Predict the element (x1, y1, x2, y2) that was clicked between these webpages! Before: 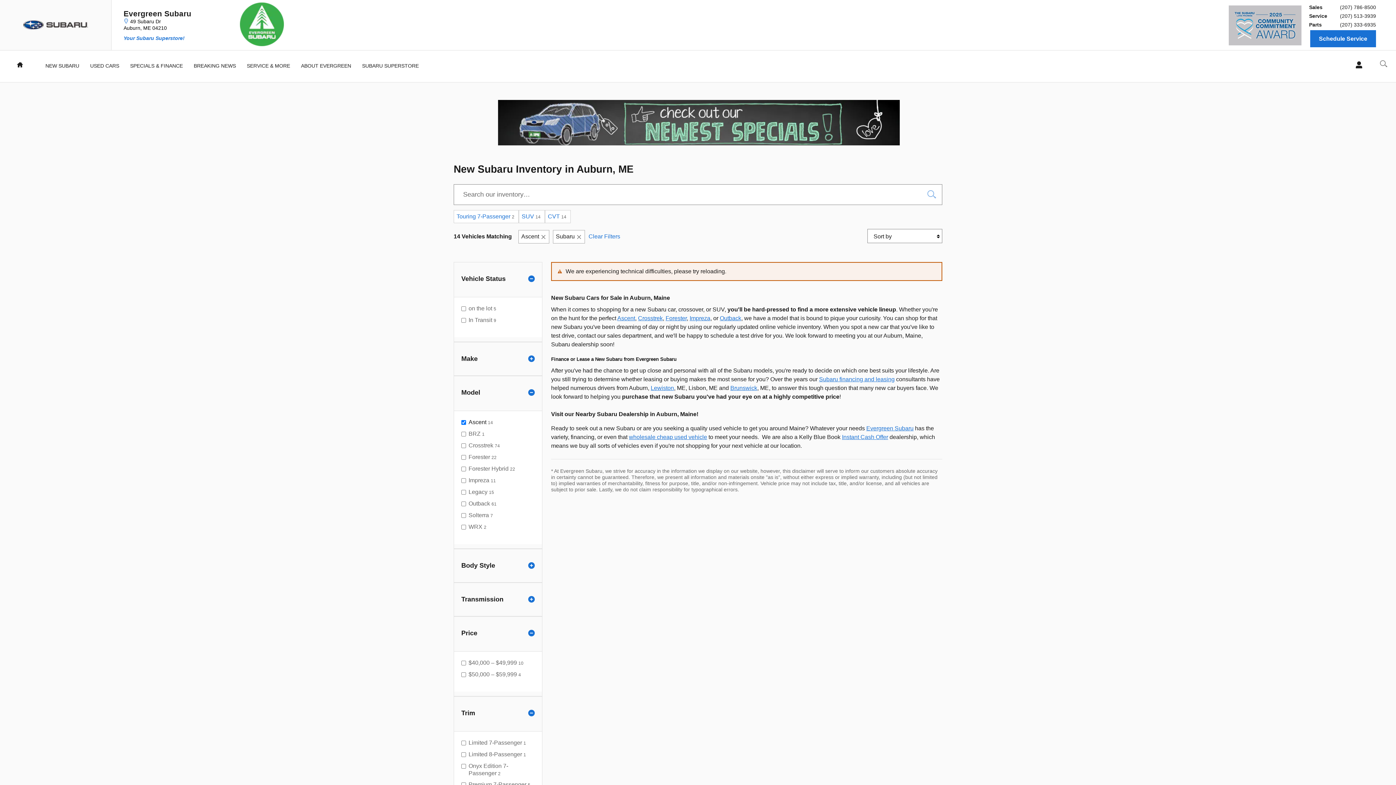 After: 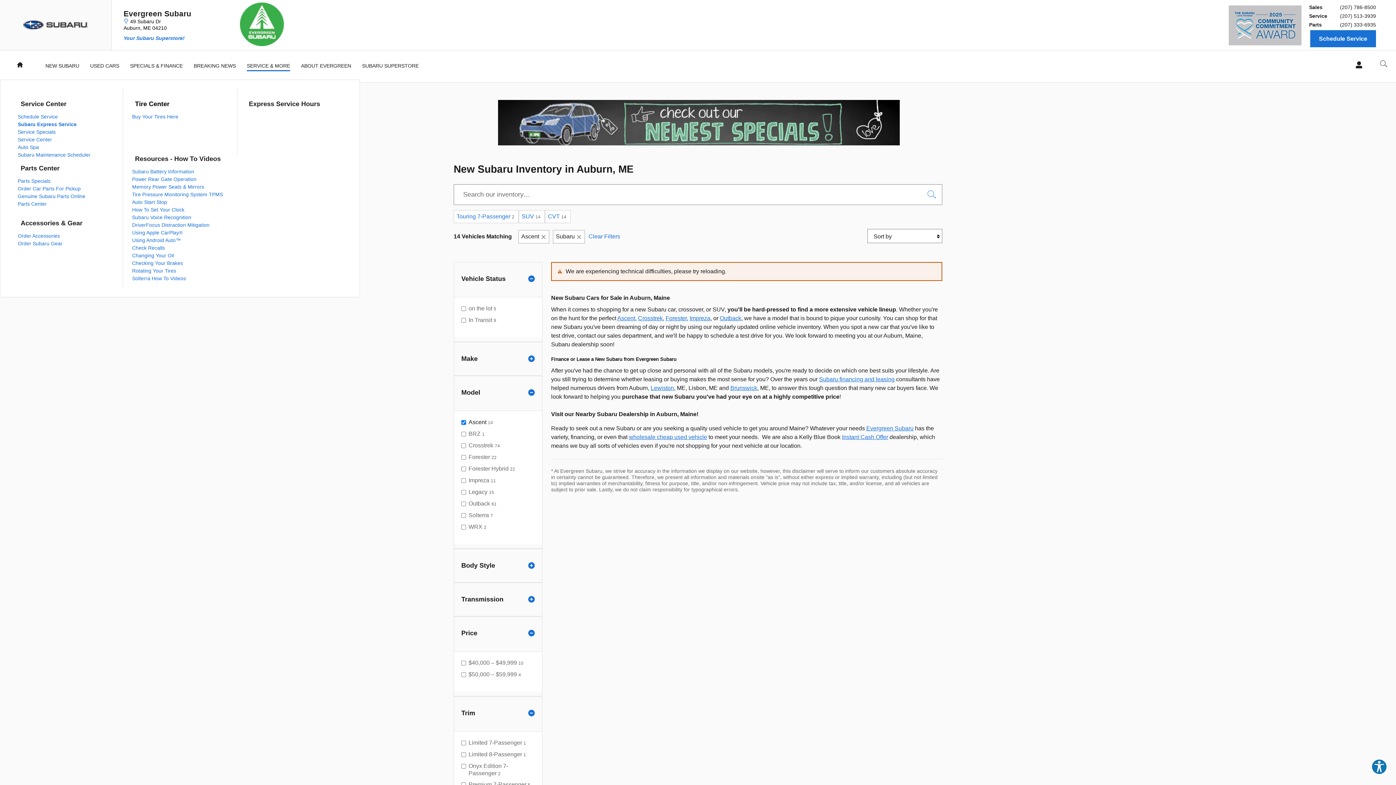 Action: label: SERVICE & MORE bbox: (246, 57, 290, 71)